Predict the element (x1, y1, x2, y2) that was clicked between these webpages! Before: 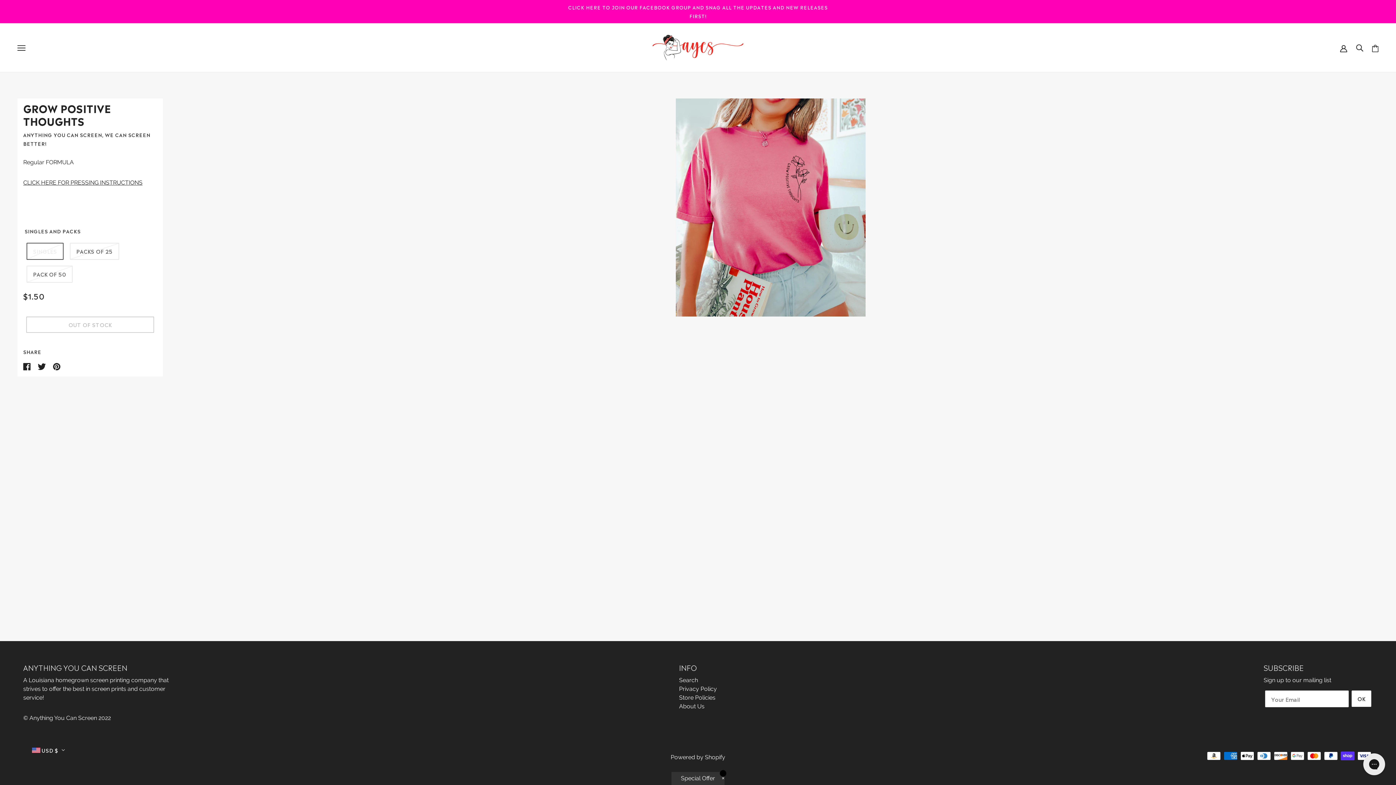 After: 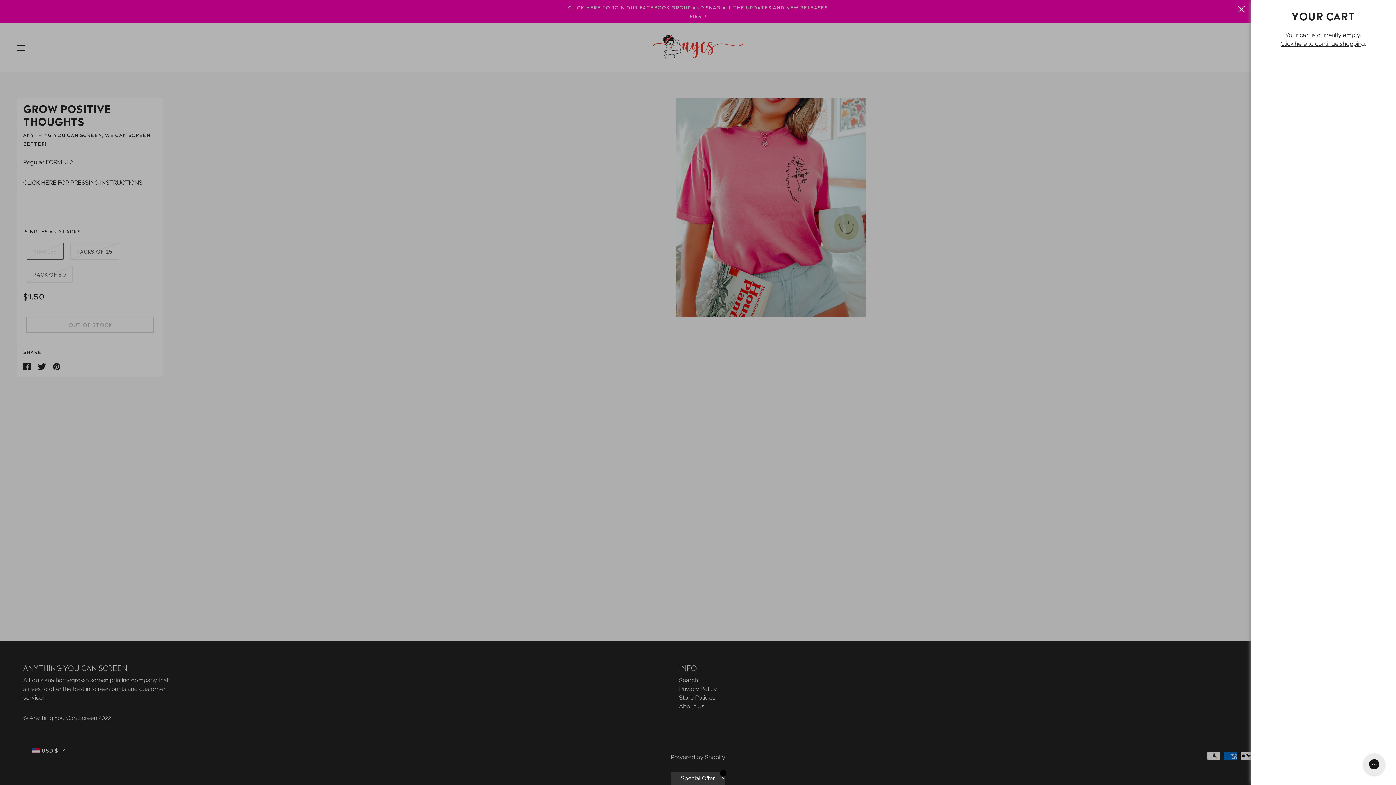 Action: label: Cart bbox: (1366, 33, 1384, 61)